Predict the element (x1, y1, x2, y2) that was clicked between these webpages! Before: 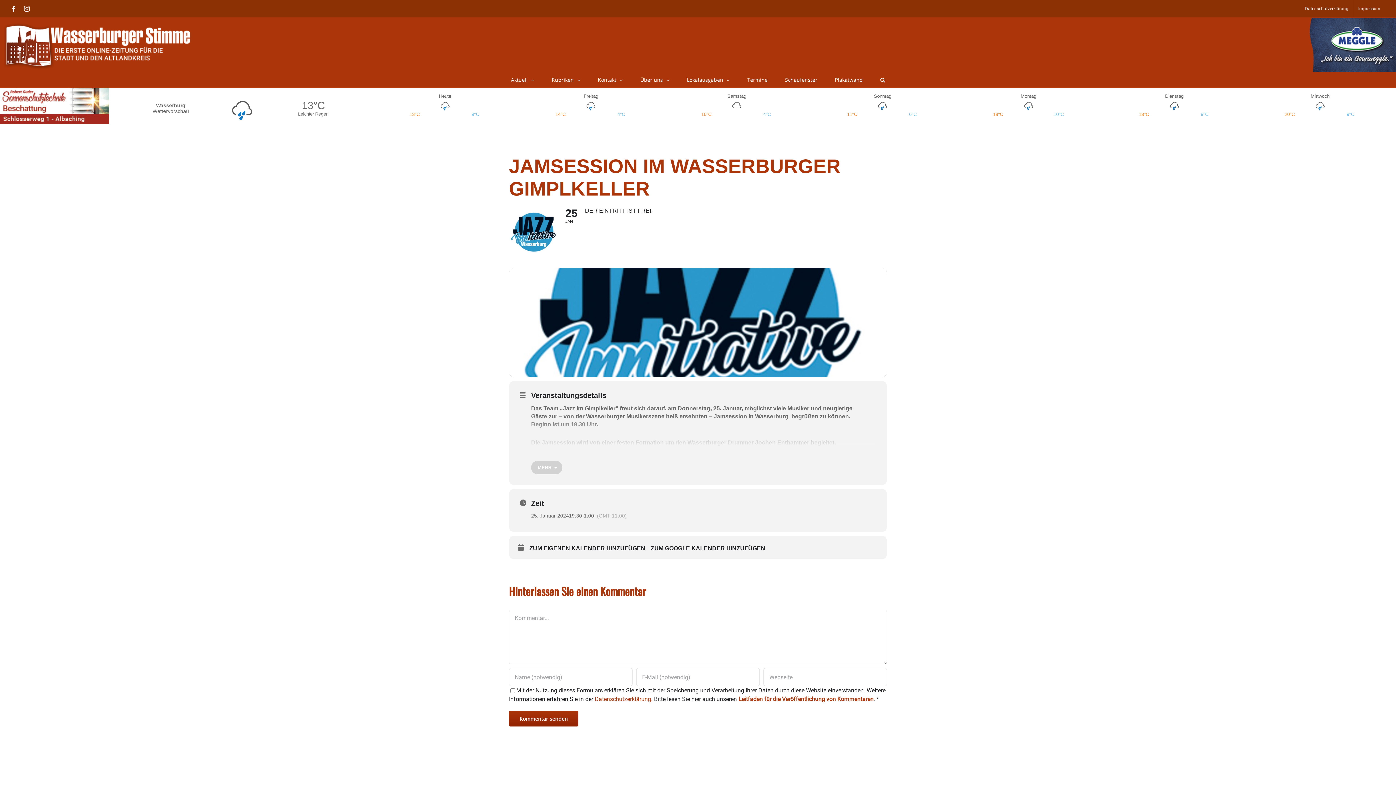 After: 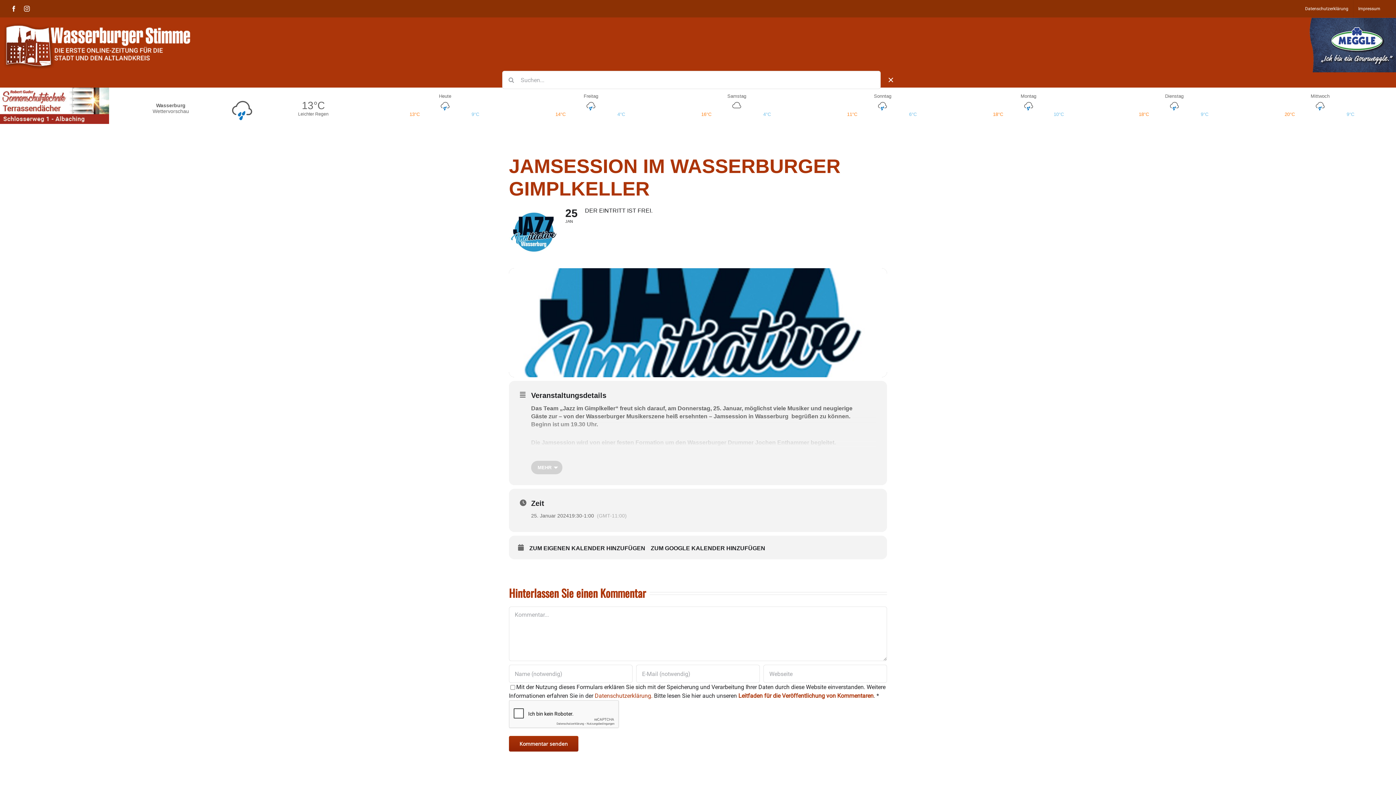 Action: bbox: (871, 72, 894, 87) label: Suche